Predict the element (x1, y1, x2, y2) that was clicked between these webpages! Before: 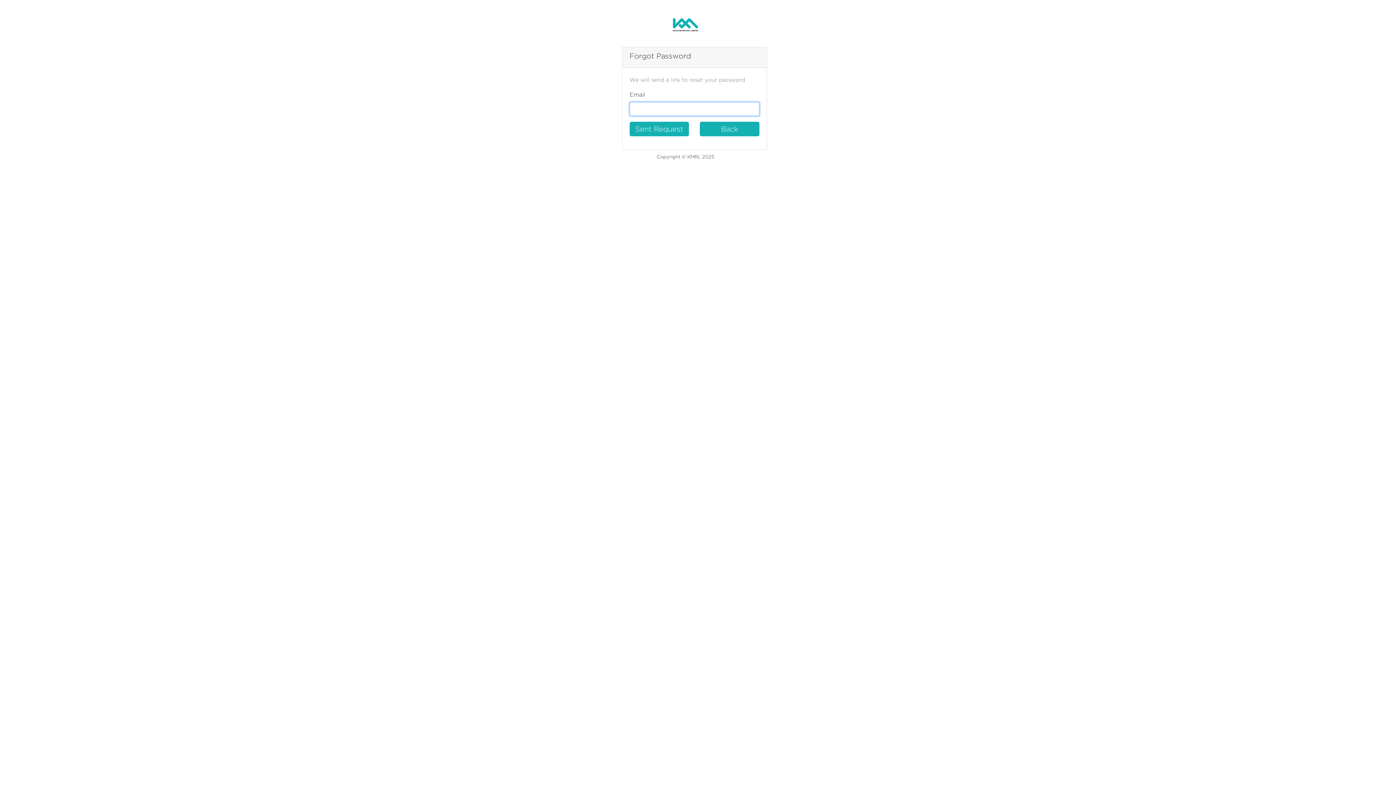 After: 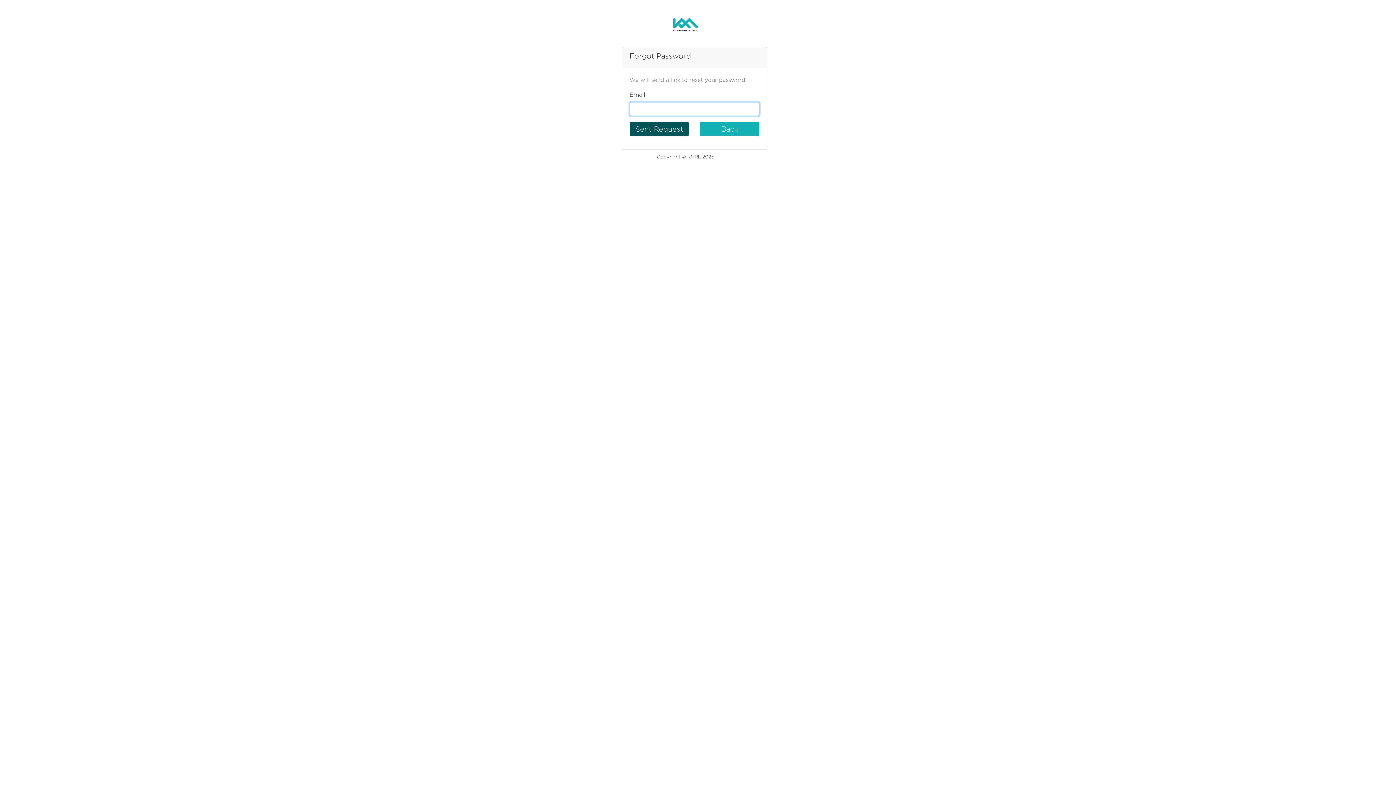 Action: bbox: (629, 121, 689, 136) label: Sent Request